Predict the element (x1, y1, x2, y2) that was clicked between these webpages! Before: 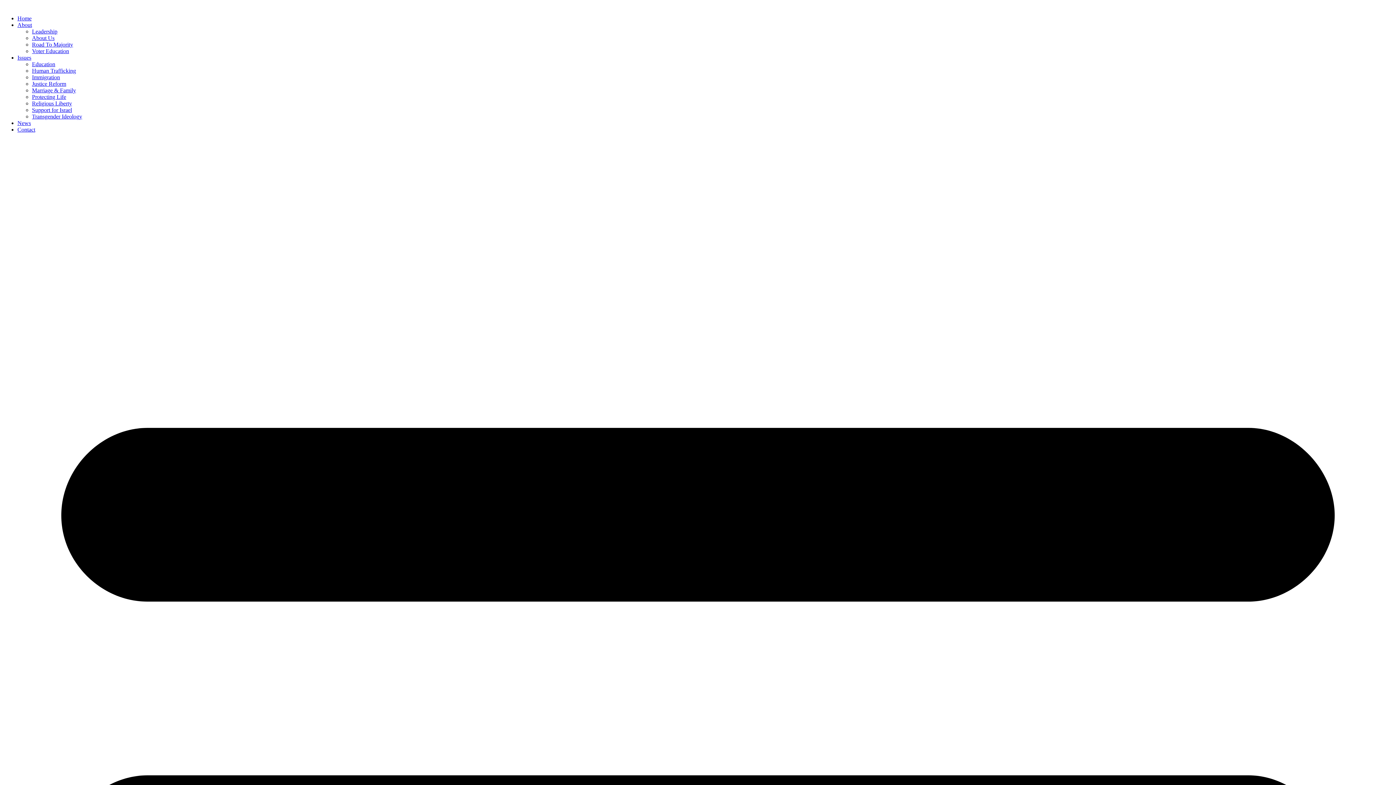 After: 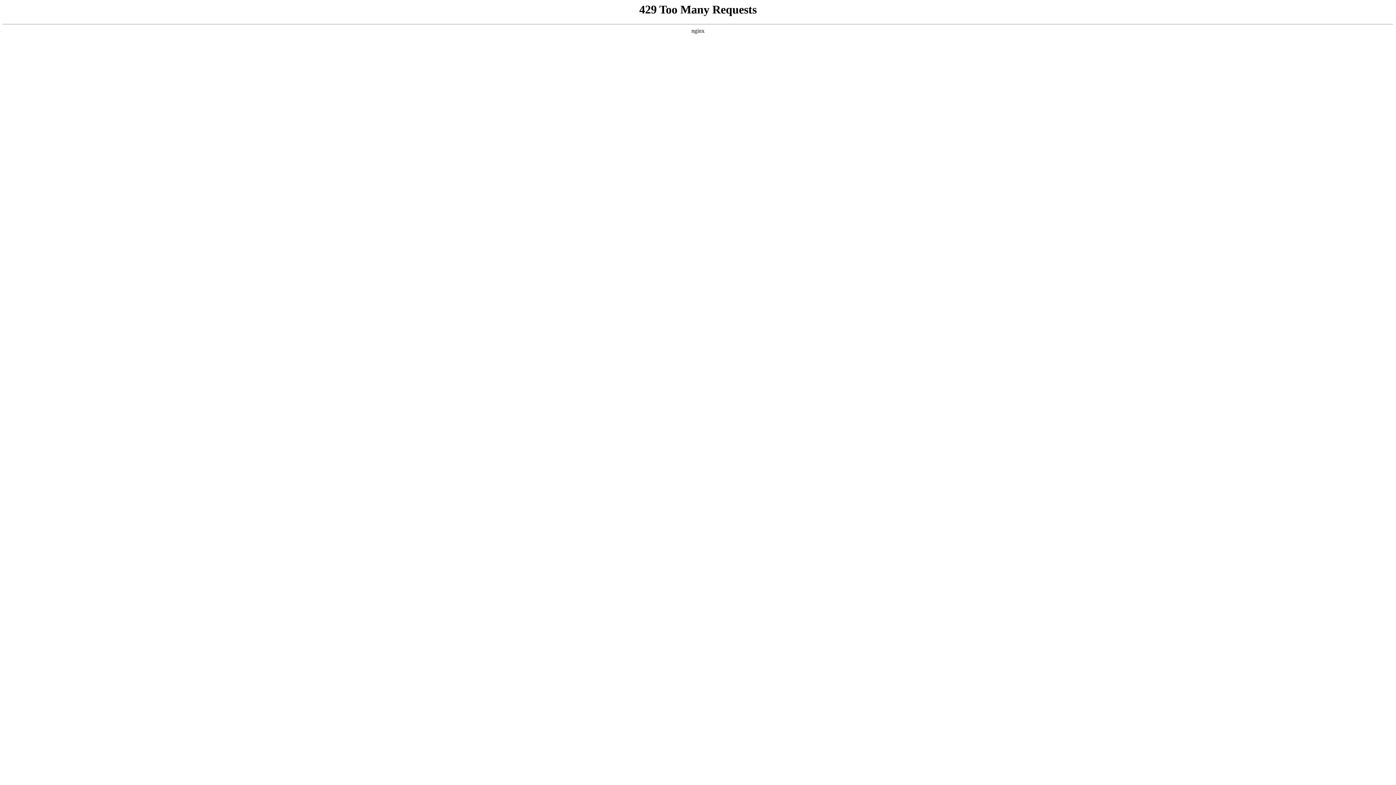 Action: bbox: (32, 80, 66, 86) label: Justice Reform